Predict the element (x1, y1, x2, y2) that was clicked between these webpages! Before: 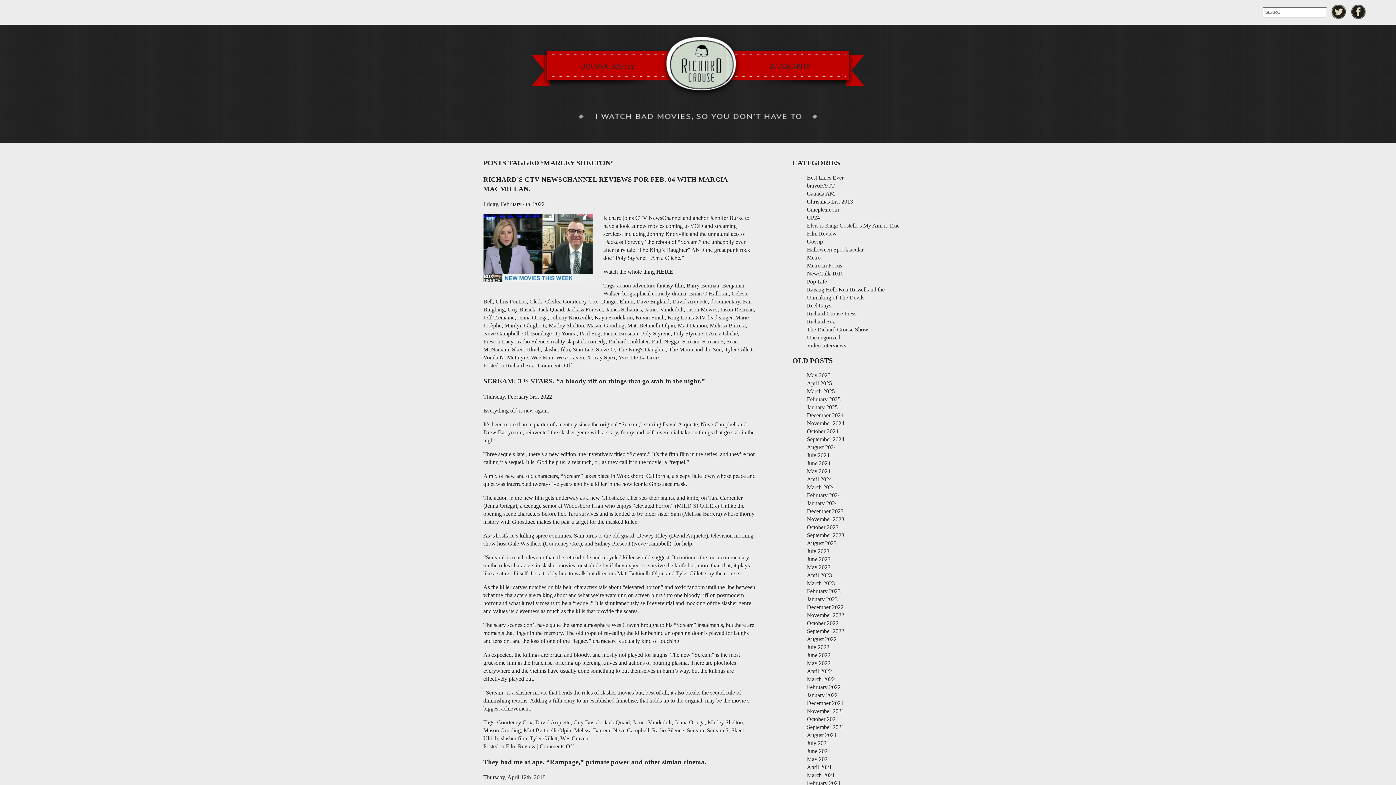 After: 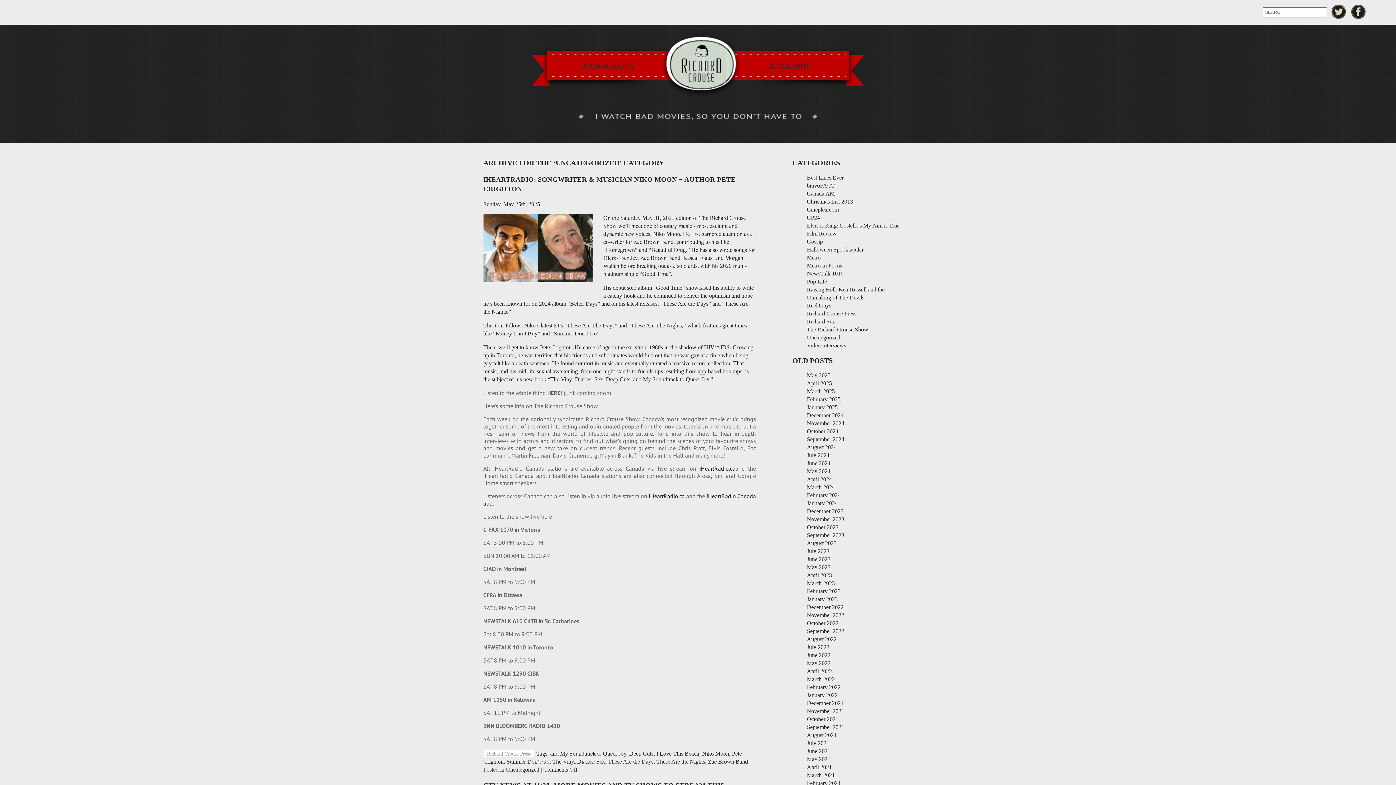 Action: label: Uncategorized bbox: (807, 334, 840, 340)